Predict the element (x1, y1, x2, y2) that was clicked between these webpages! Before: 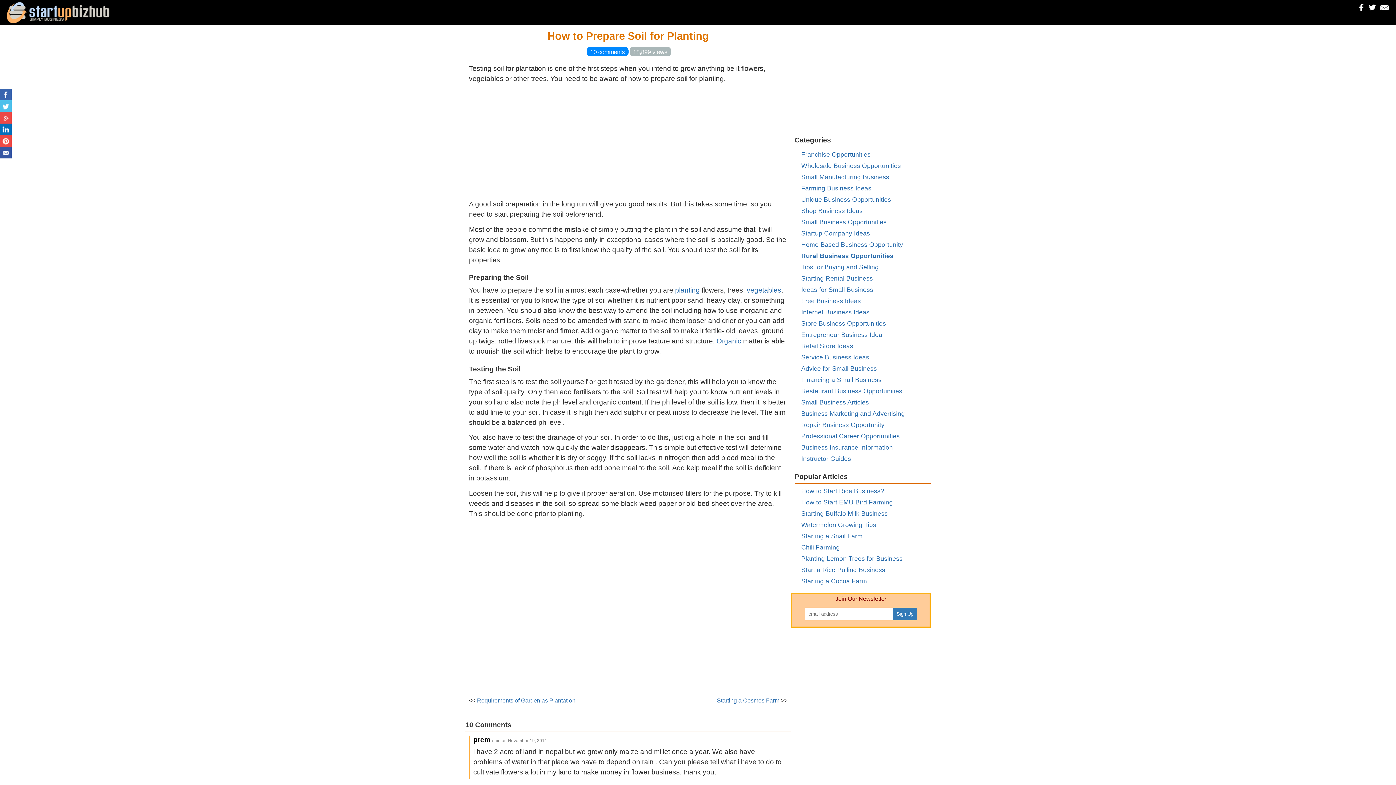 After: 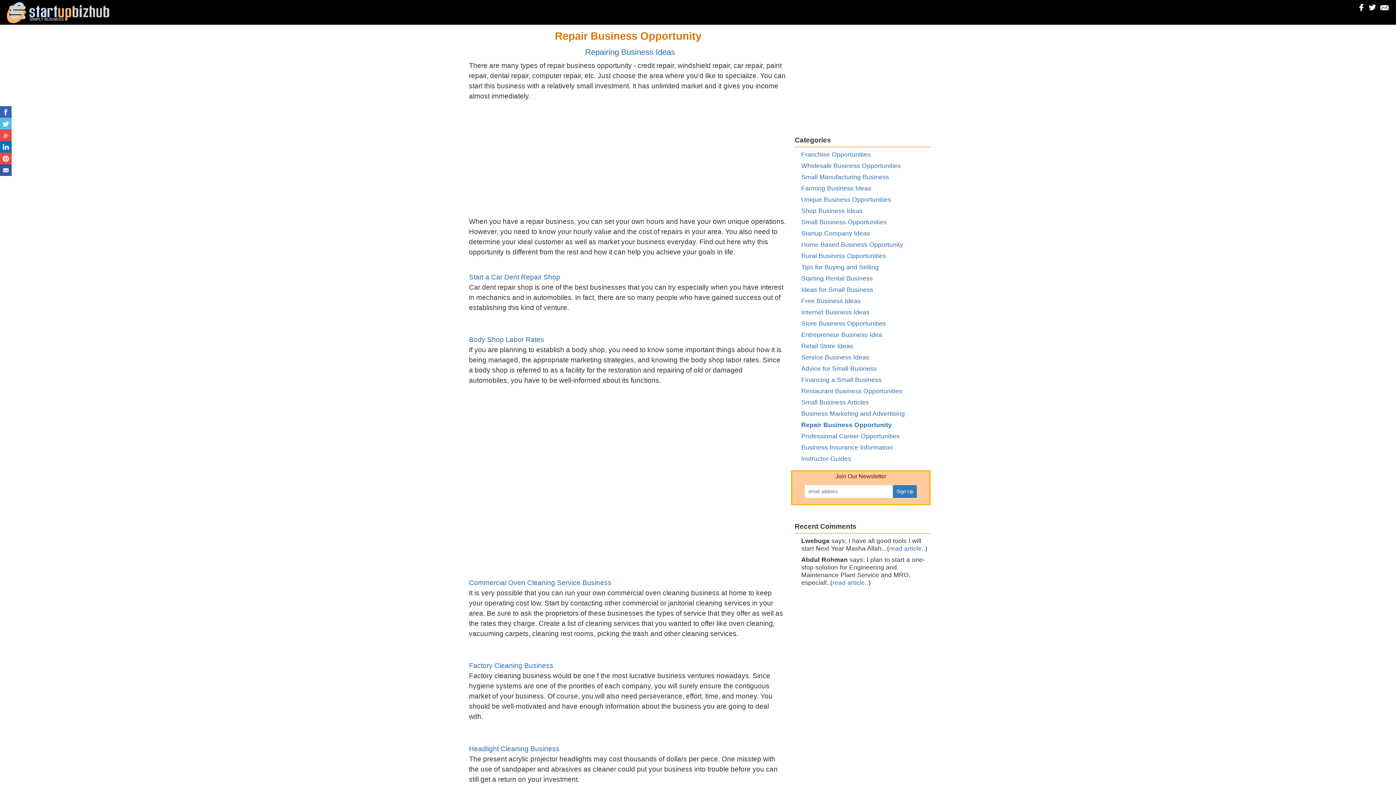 Action: label: Repair Business Opportunity bbox: (801, 421, 884, 428)